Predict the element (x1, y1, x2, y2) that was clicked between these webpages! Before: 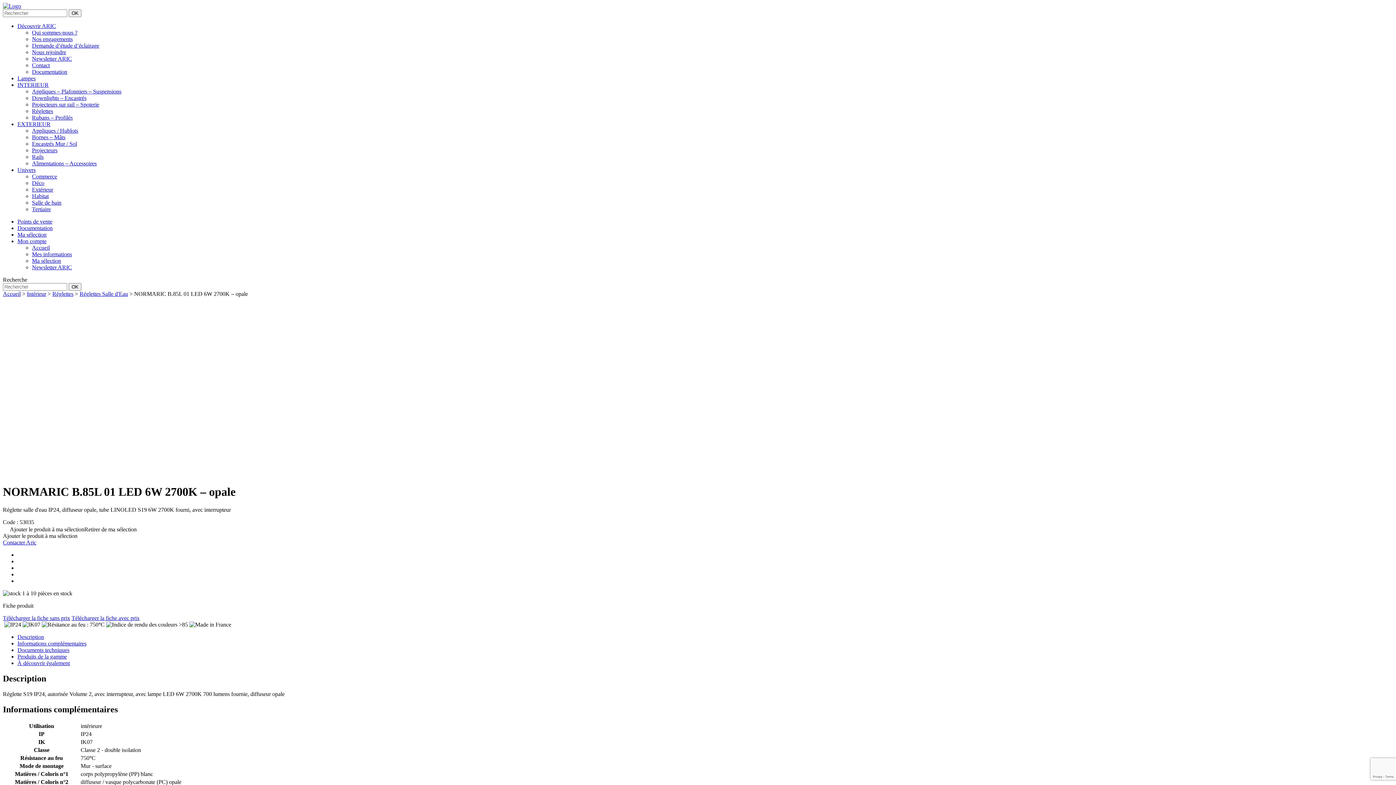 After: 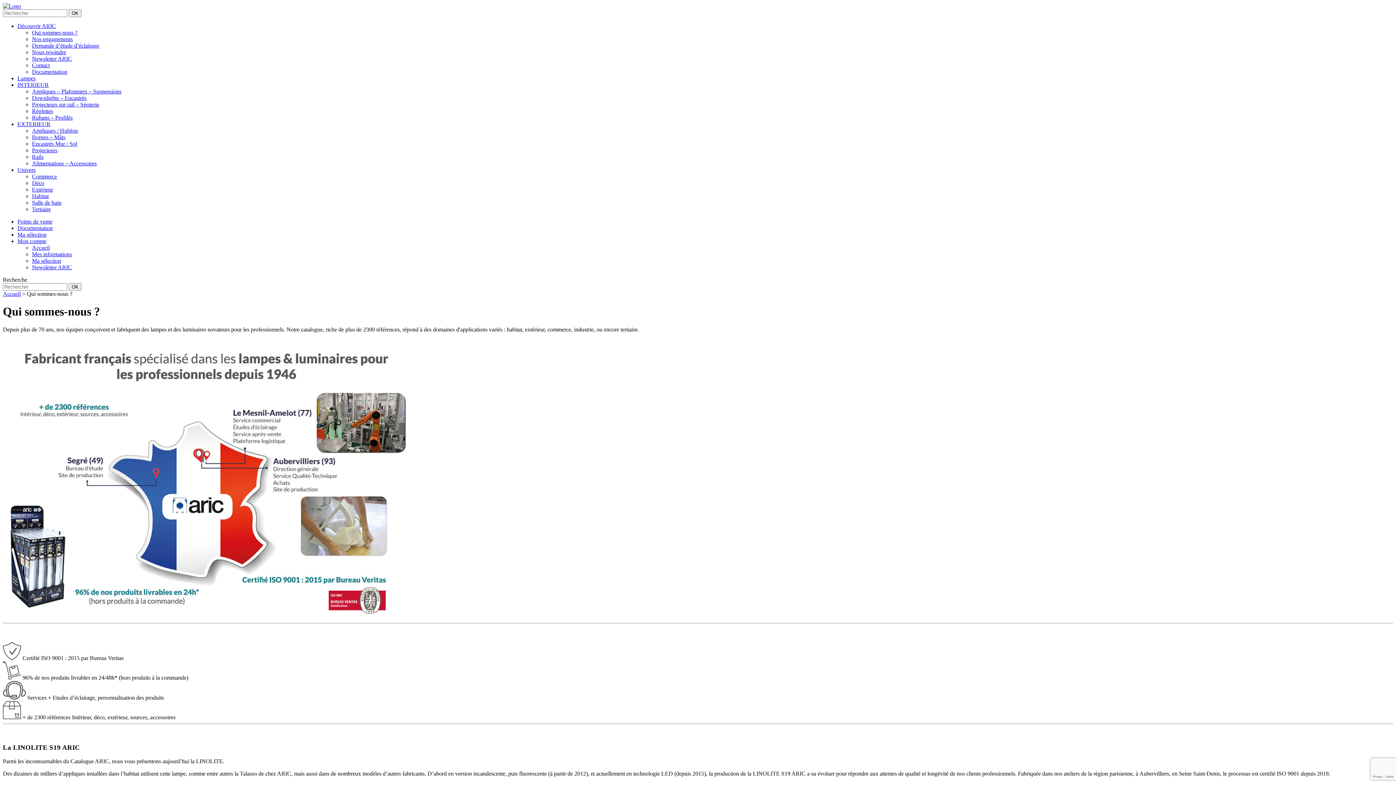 Action: label: Qui sommes-nous ? bbox: (32, 29, 77, 35)